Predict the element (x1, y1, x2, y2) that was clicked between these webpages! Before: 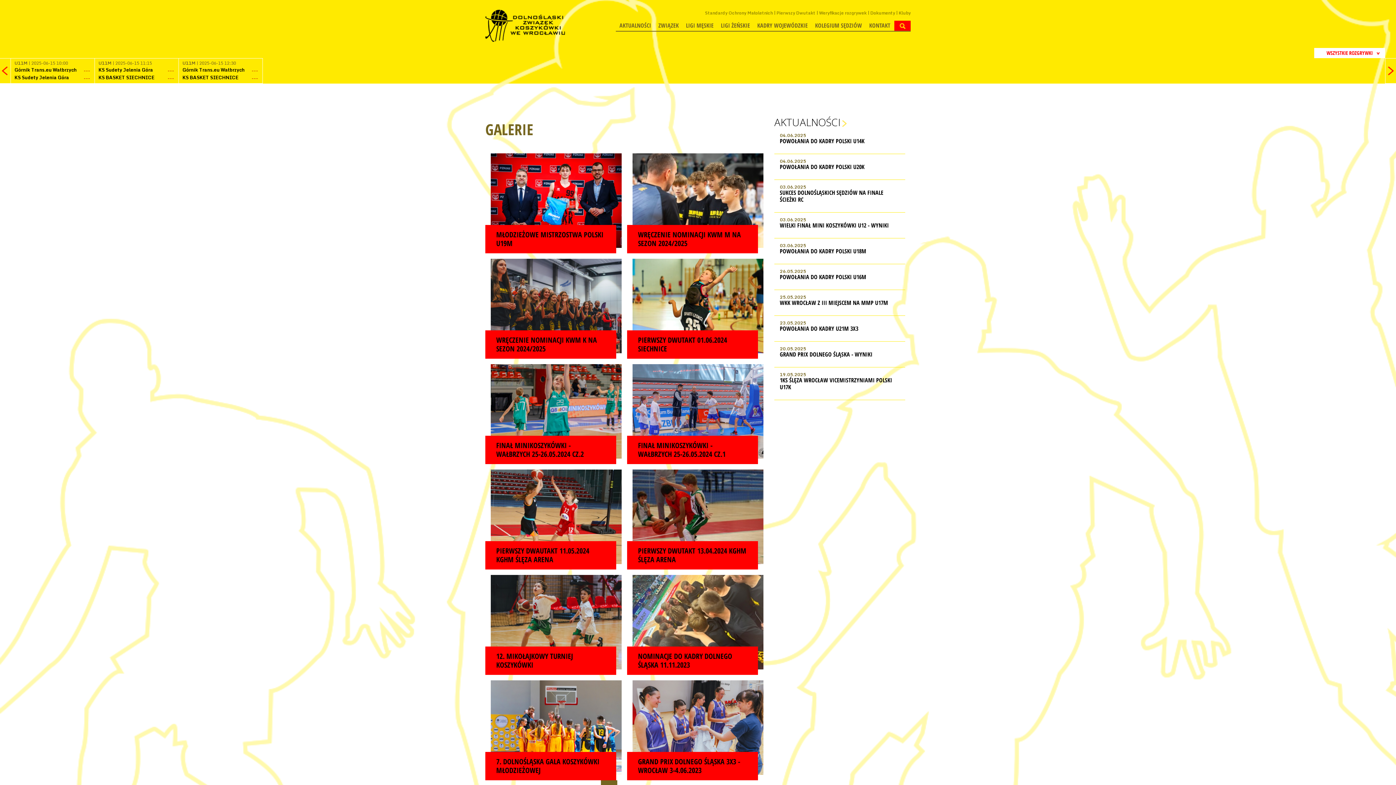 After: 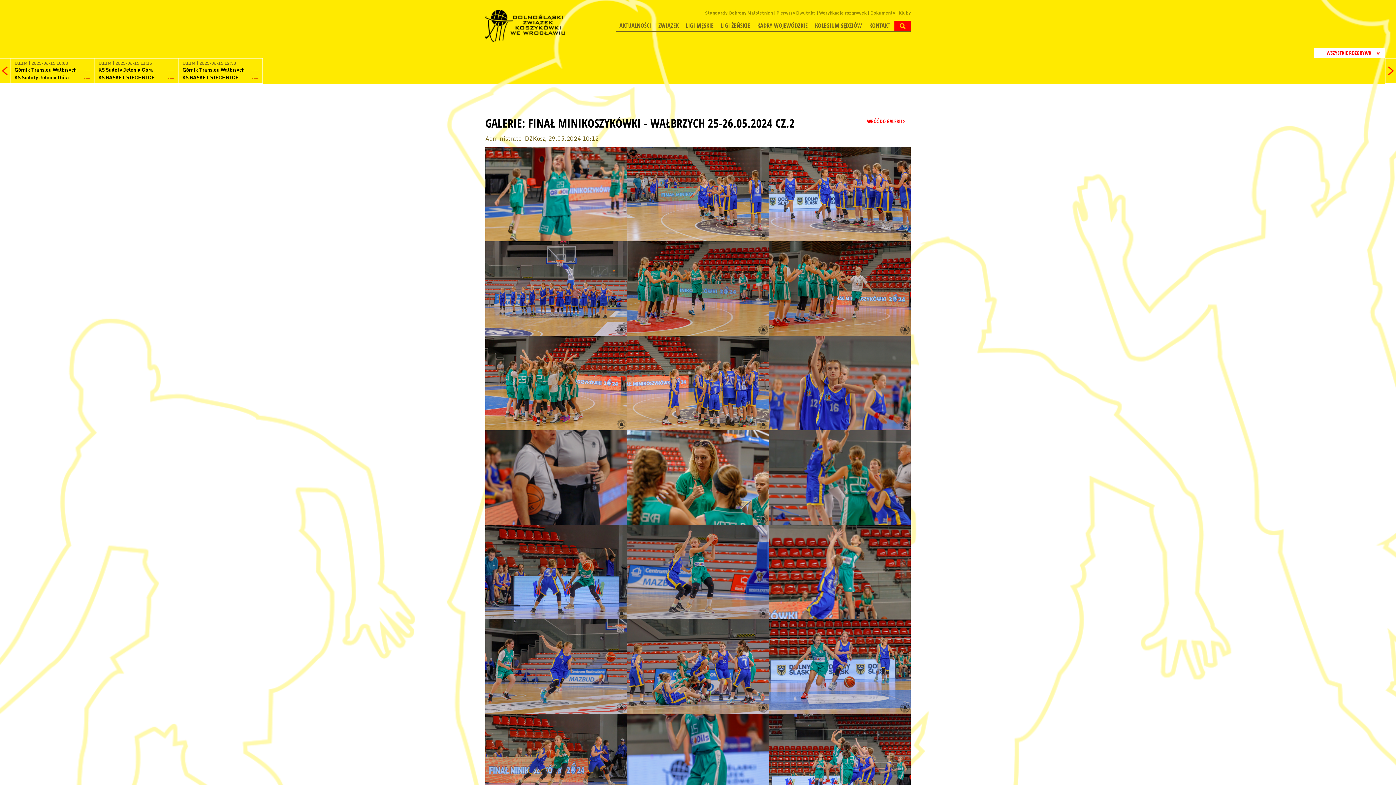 Action: bbox: (485, 364, 621, 464) label: FINAŁ MINIKOSZYKÓWKI - WAŁBRZYCH 25-26.05.2024 CZ.2